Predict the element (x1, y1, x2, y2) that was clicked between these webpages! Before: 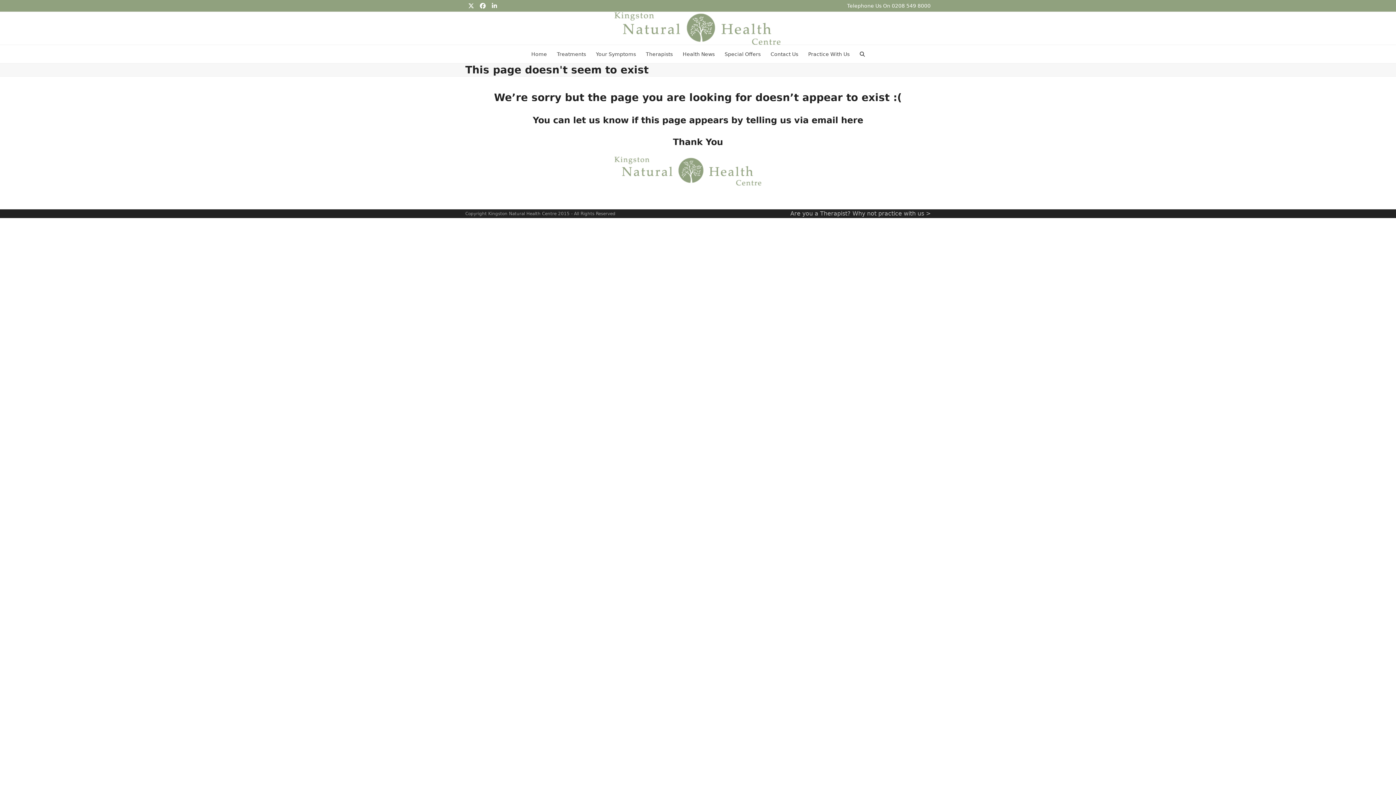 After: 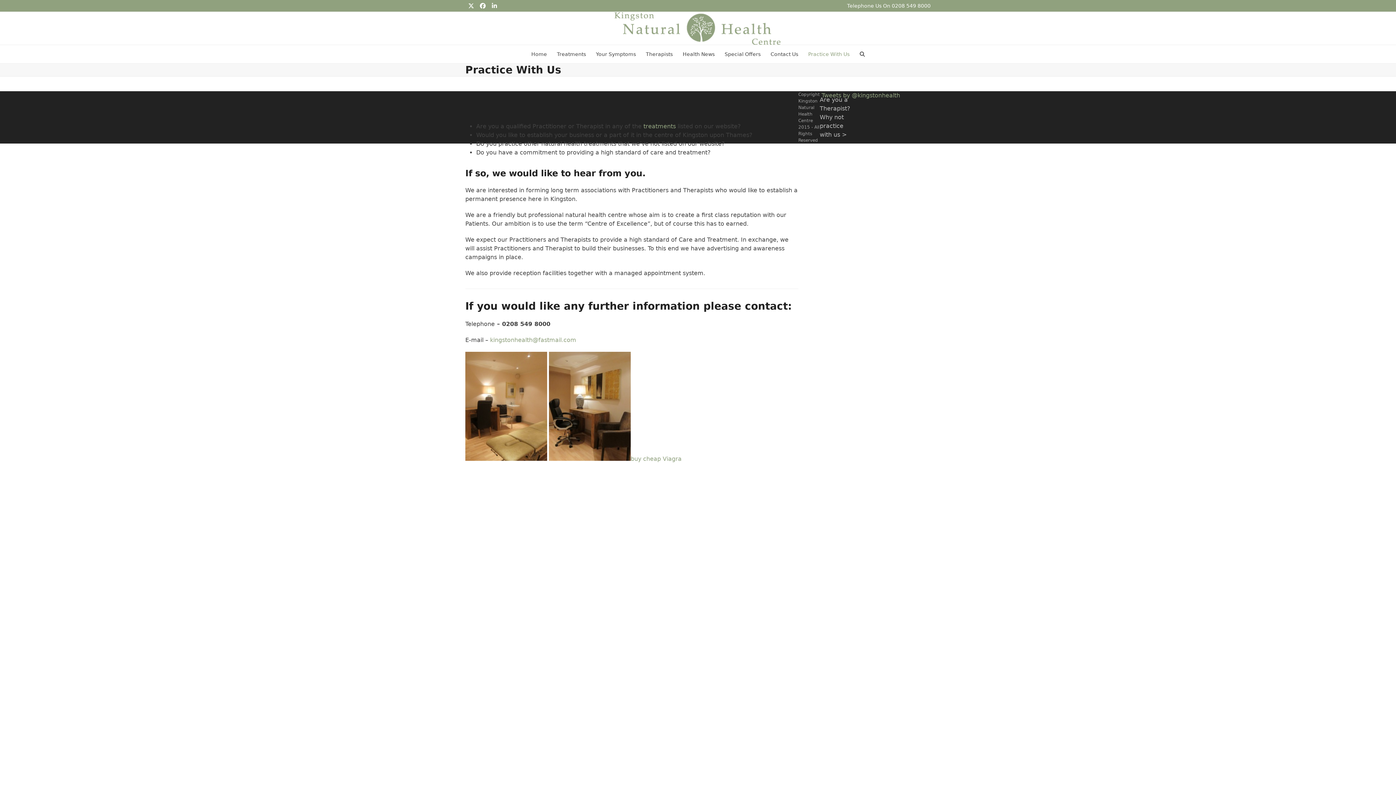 Action: label: Practice With Us bbox: (804, 45, 853, 63)